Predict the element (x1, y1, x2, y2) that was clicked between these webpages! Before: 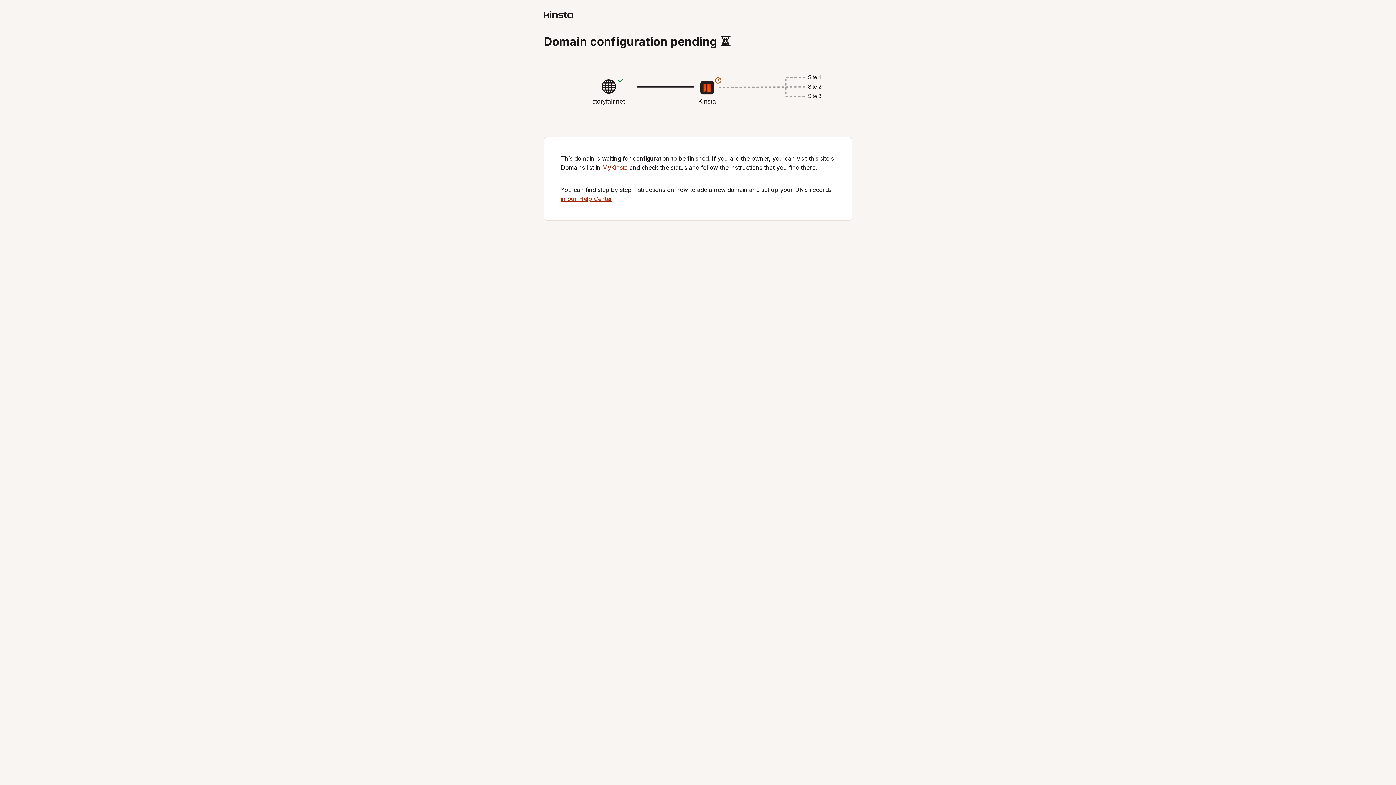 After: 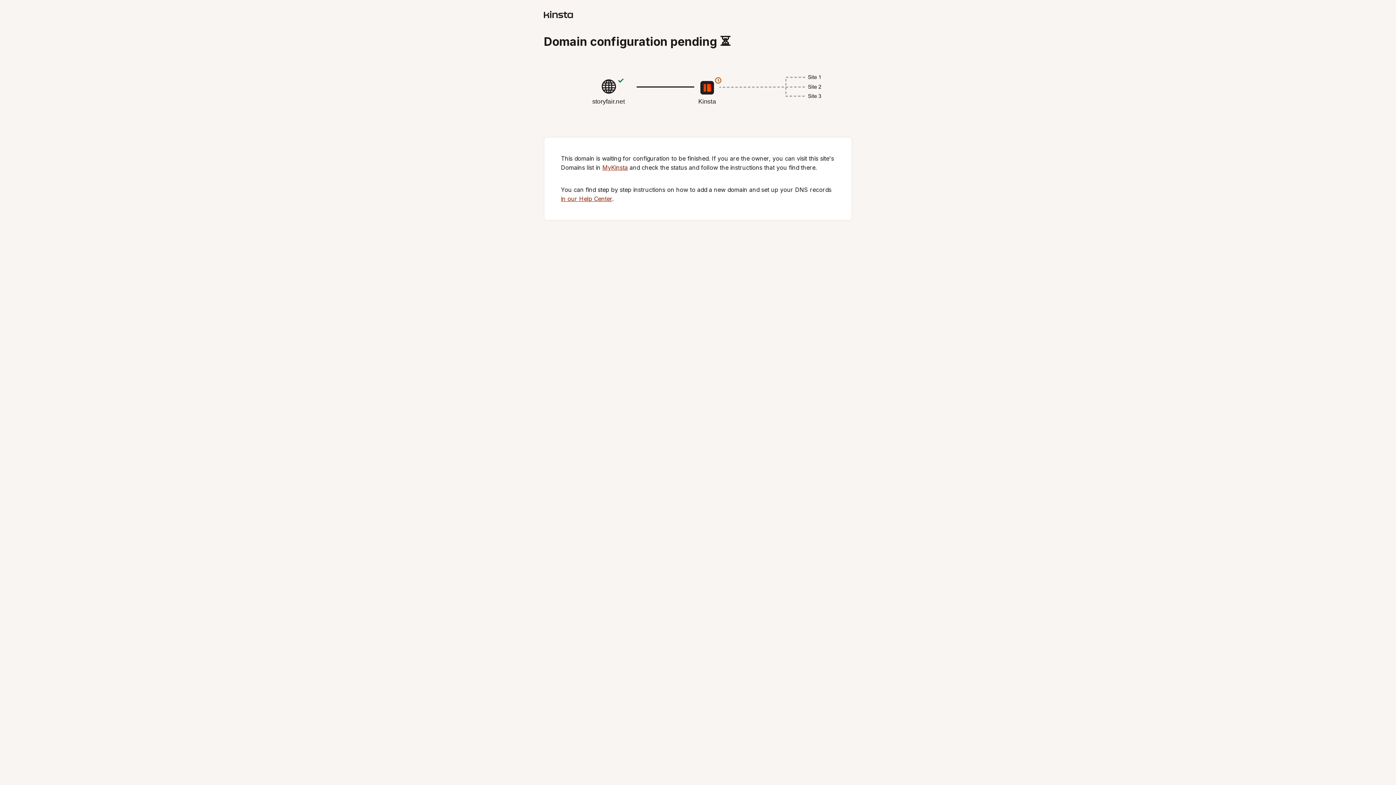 Action: bbox: (544, 12, 573, 19)